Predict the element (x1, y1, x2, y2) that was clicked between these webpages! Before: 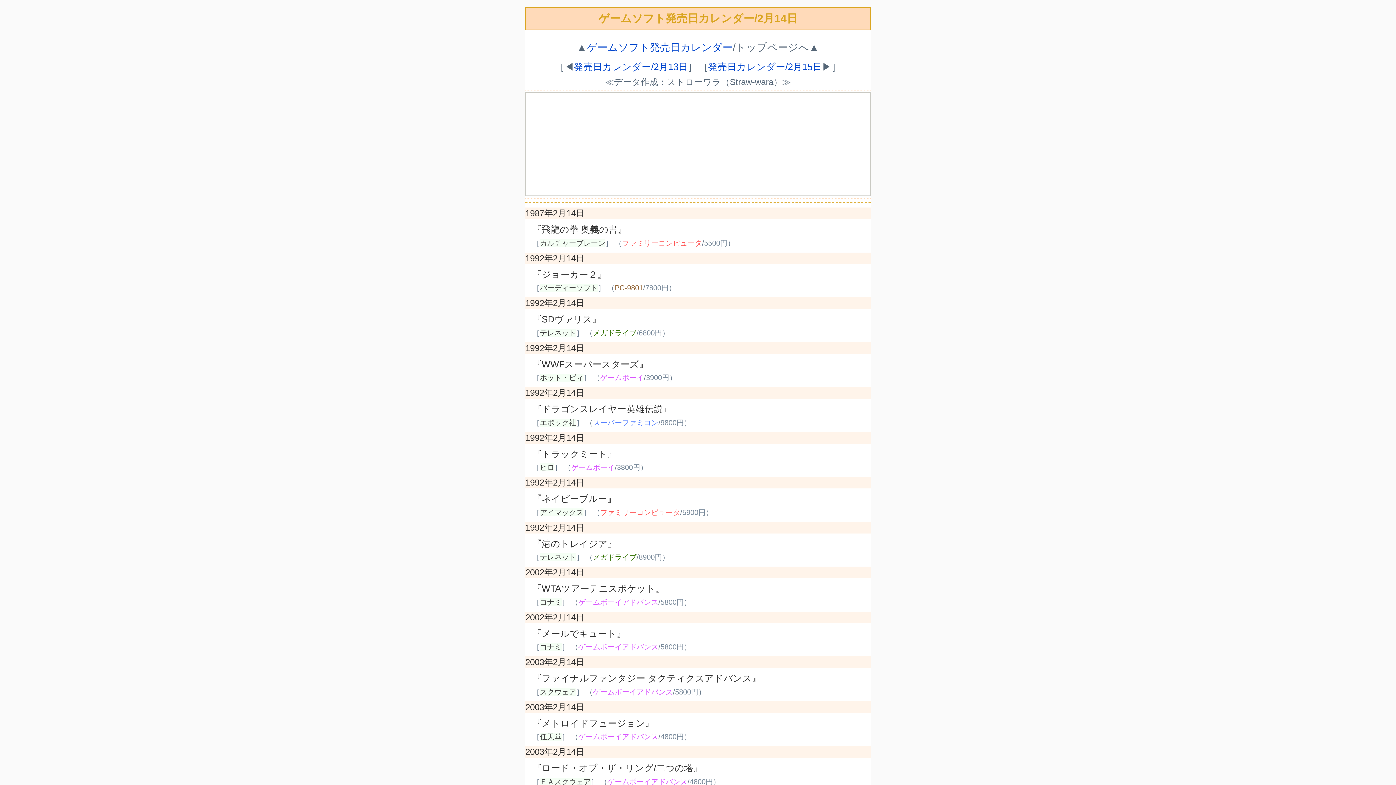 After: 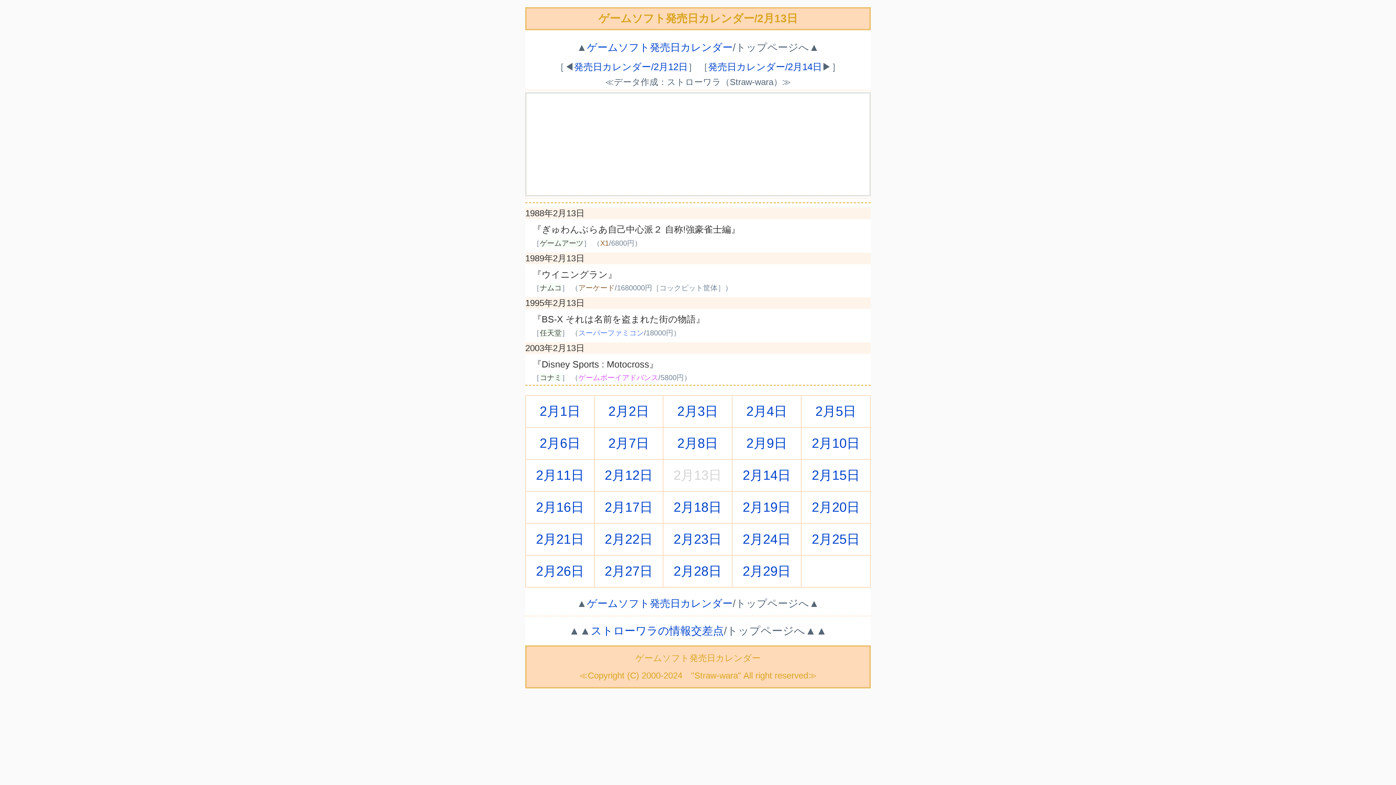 Action: label: 発売日カレンダー/2月13日 bbox: (574, 61, 688, 72)